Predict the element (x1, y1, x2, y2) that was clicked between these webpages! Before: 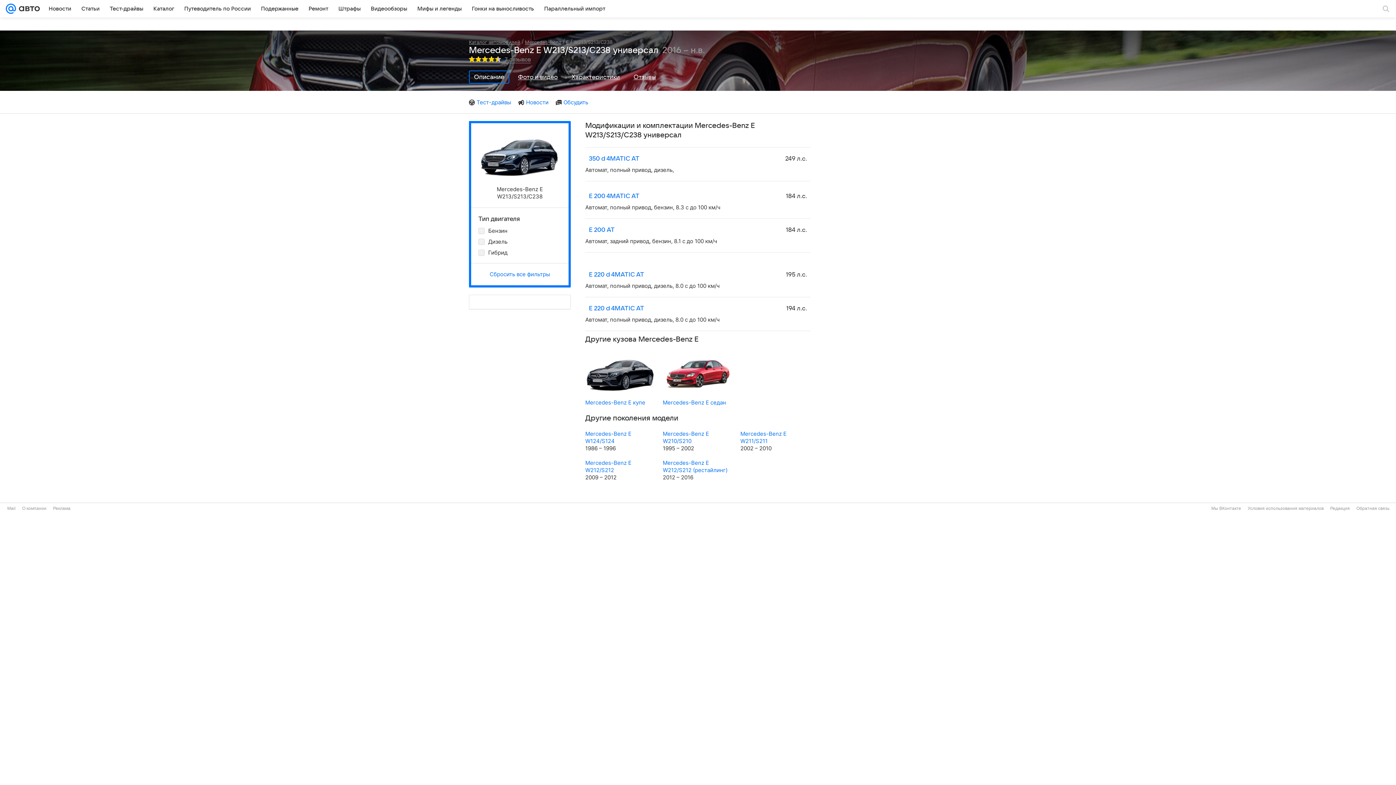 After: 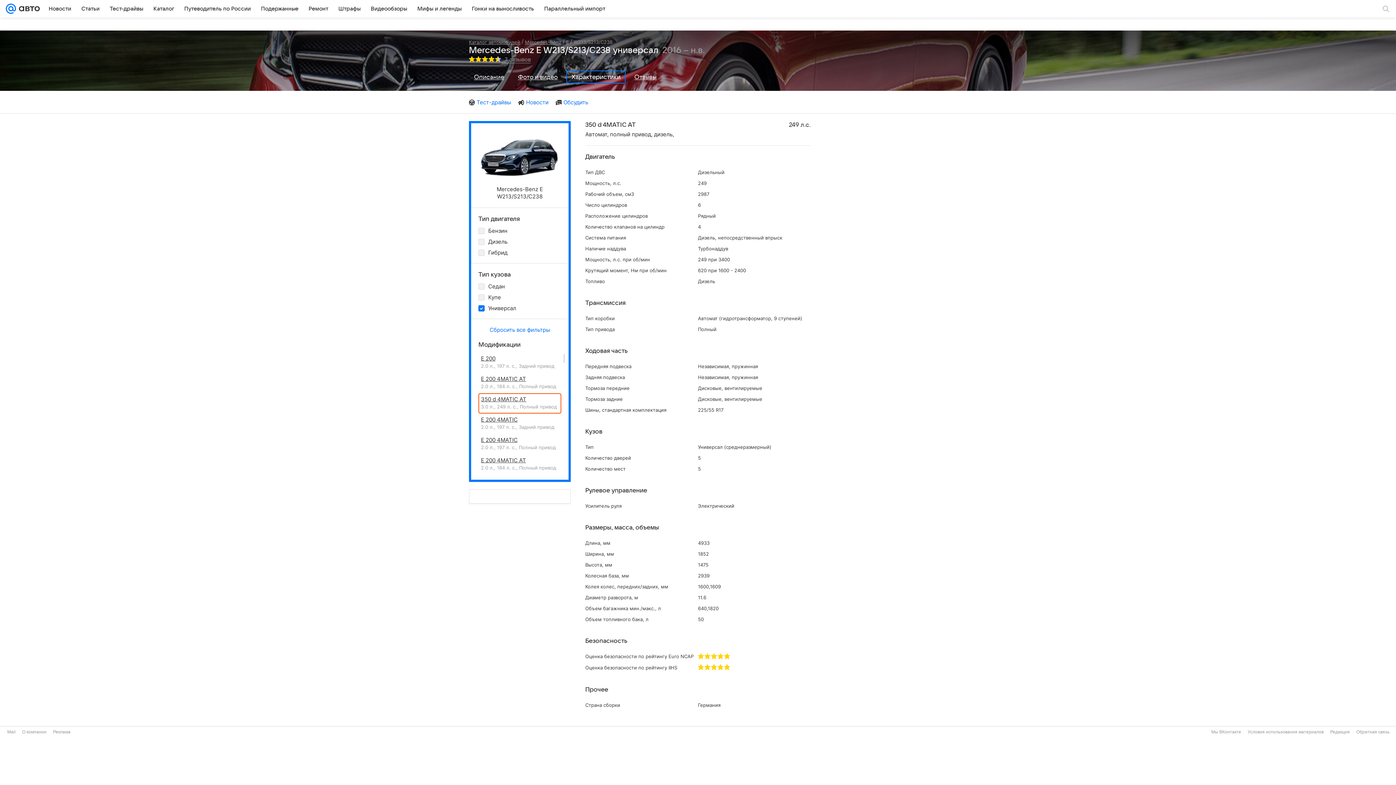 Action: bbox: (566, 70, 625, 83) label: Характеристики